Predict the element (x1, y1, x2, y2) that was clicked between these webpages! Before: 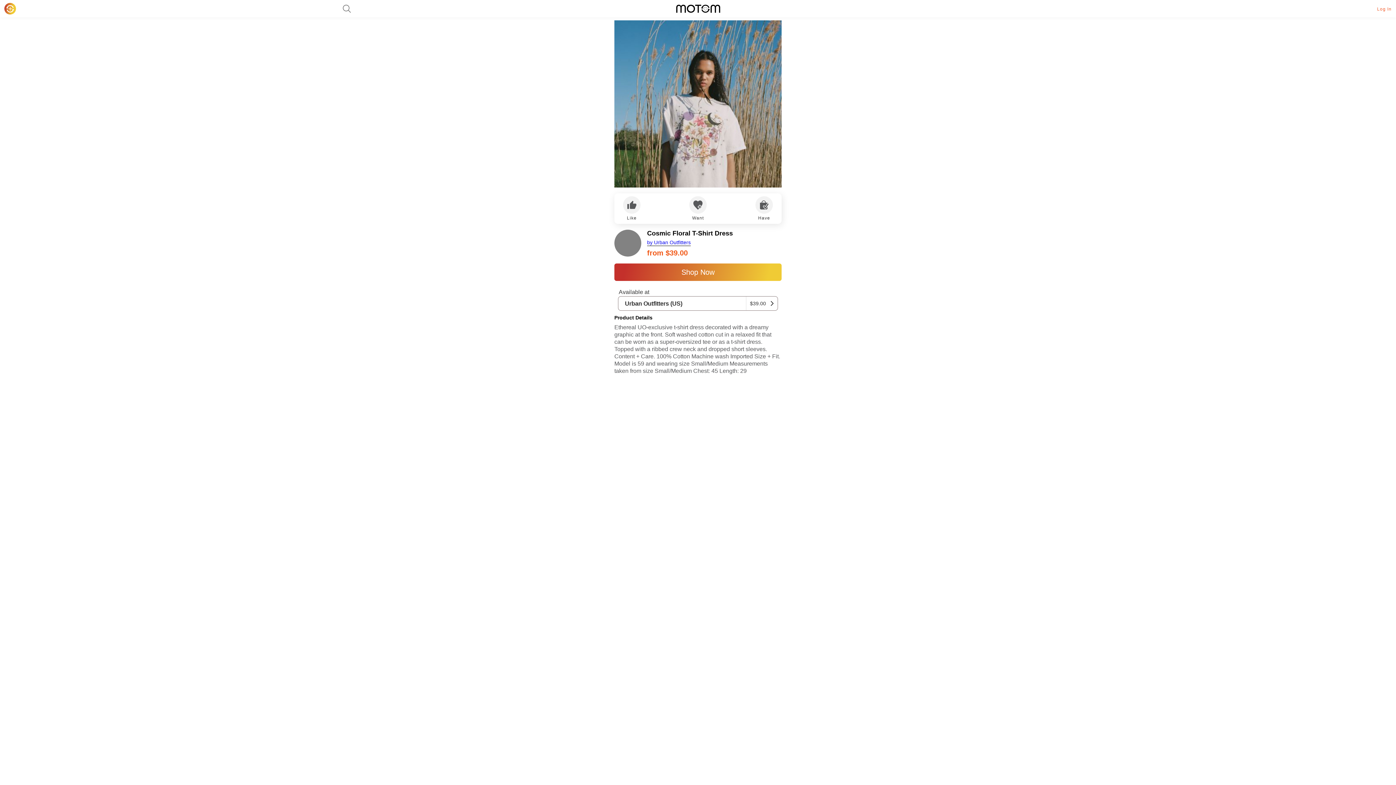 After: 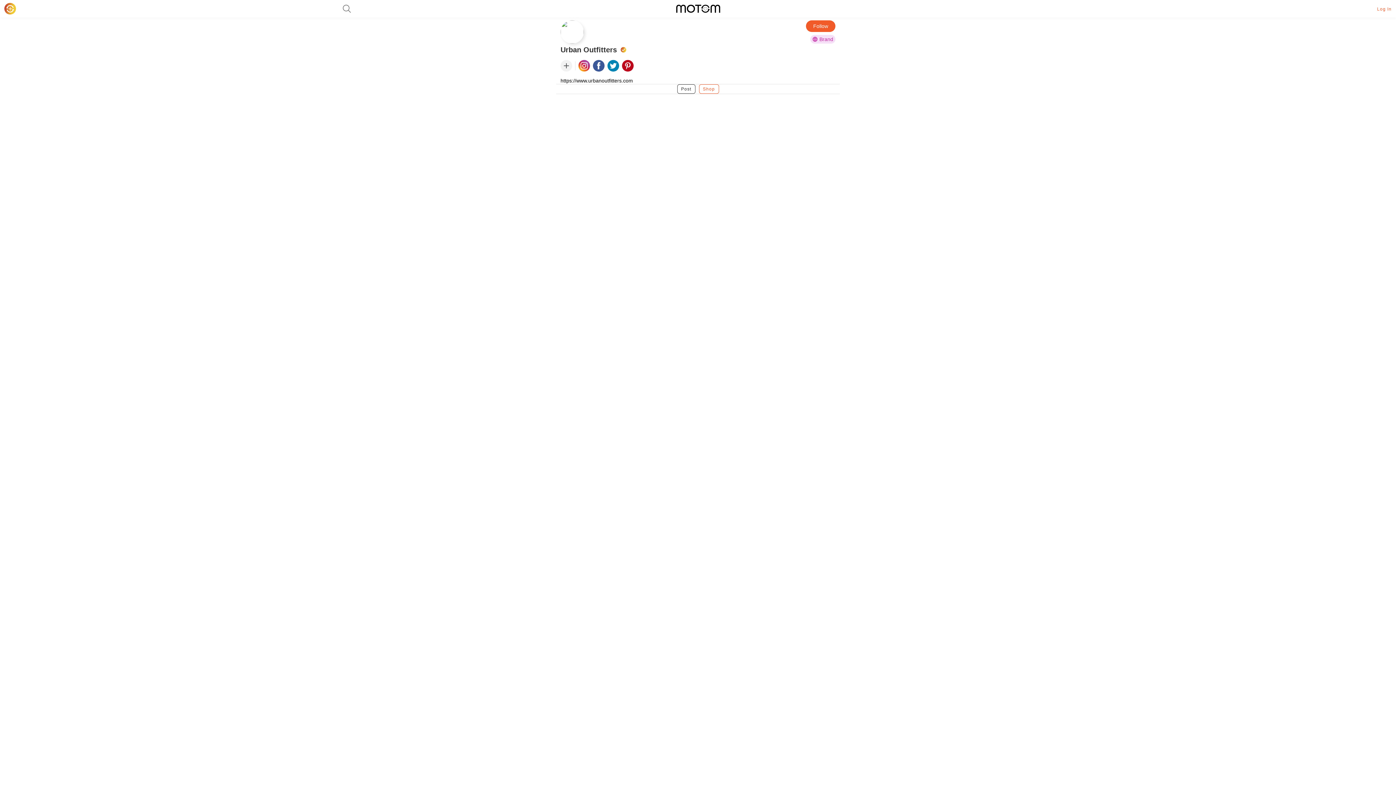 Action: bbox: (614, 229, 641, 256)